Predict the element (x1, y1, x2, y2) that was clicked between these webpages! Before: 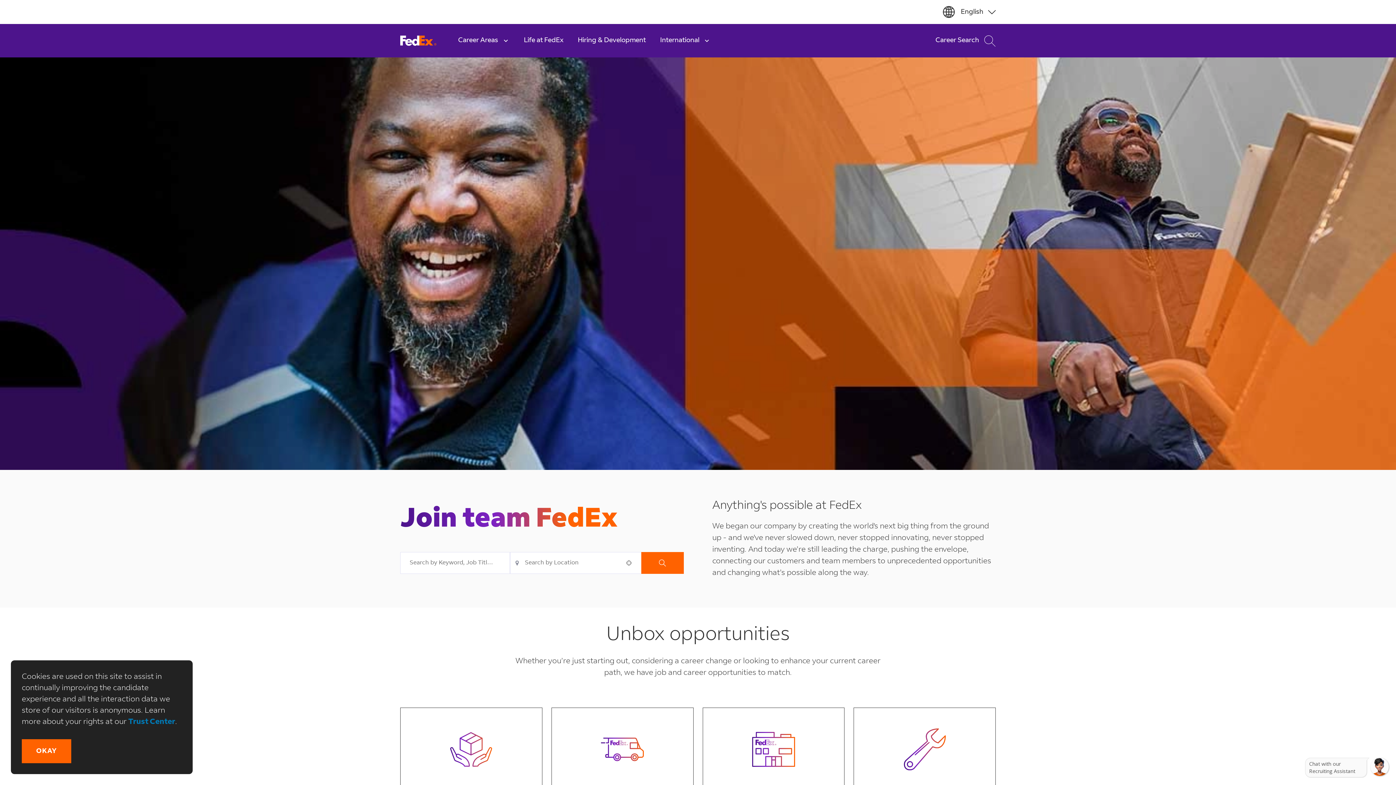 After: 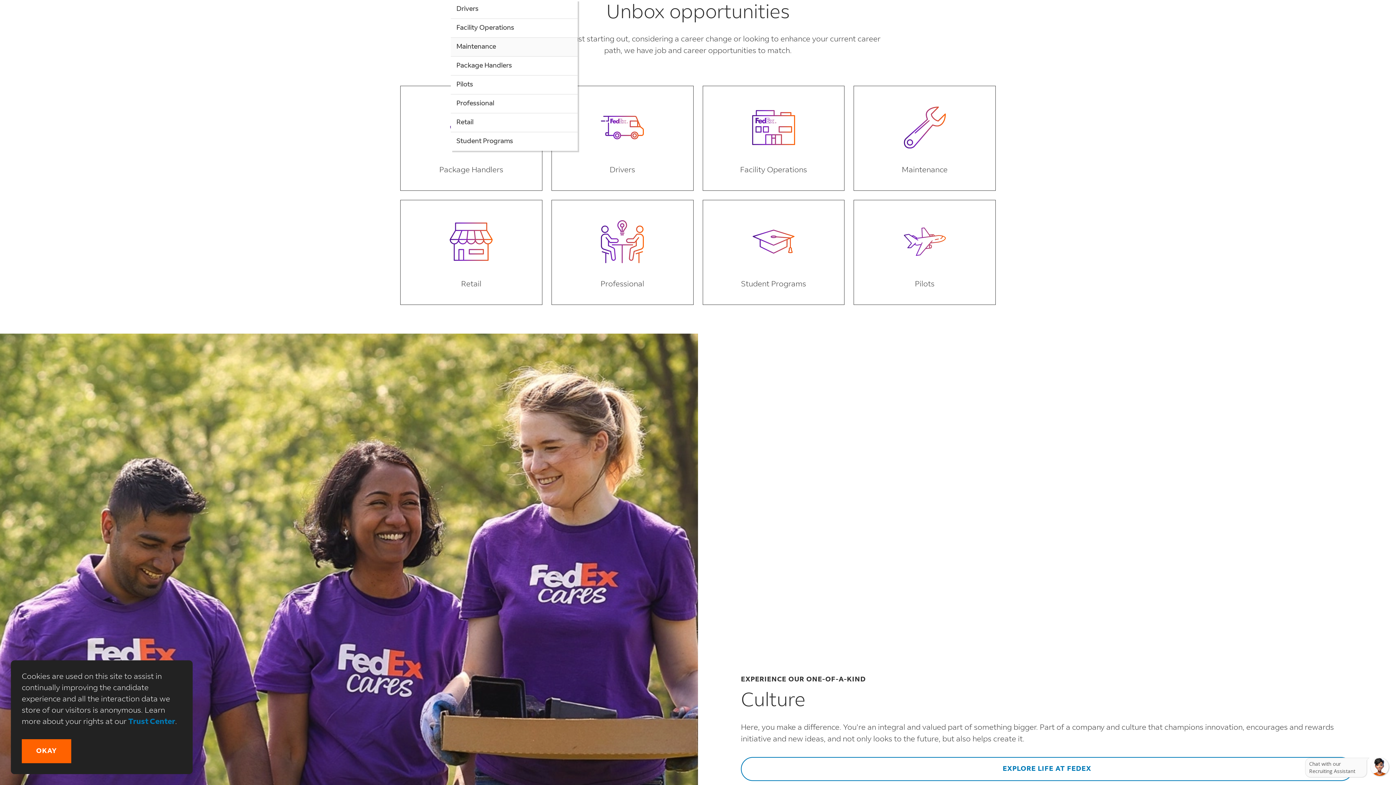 Action: bbox: (451, 24, 516, 57) label: Career Areas